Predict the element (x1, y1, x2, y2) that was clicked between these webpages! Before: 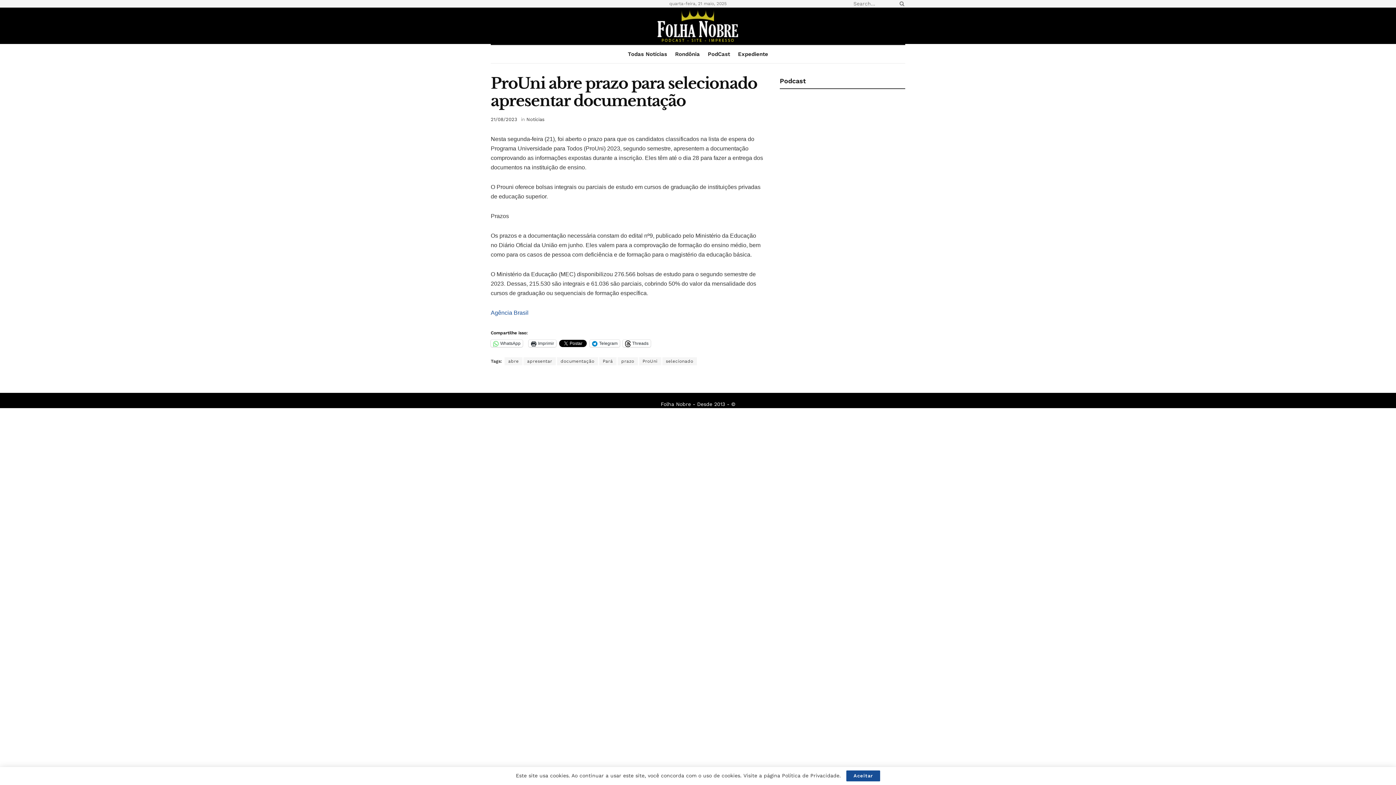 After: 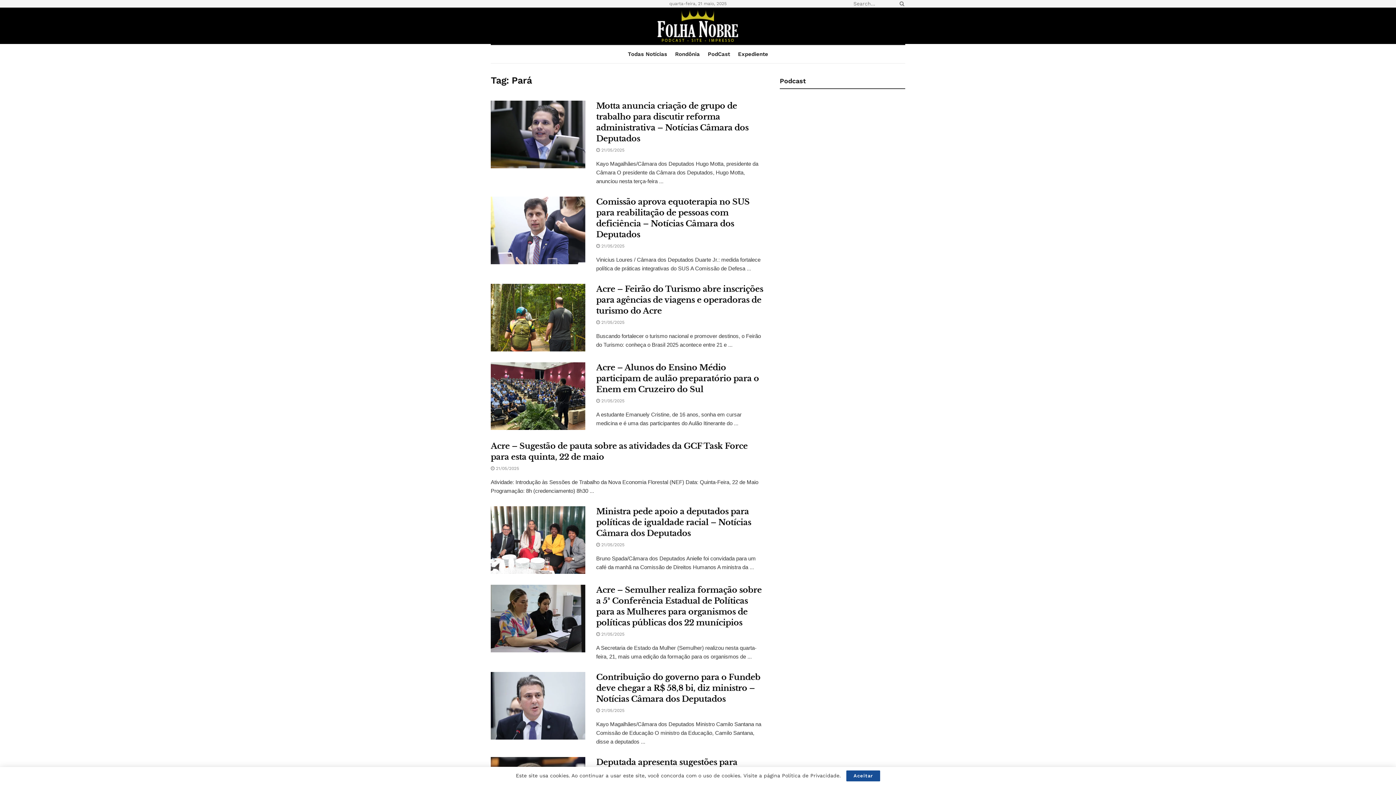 Action: label: Pará bbox: (599, 357, 616, 365)